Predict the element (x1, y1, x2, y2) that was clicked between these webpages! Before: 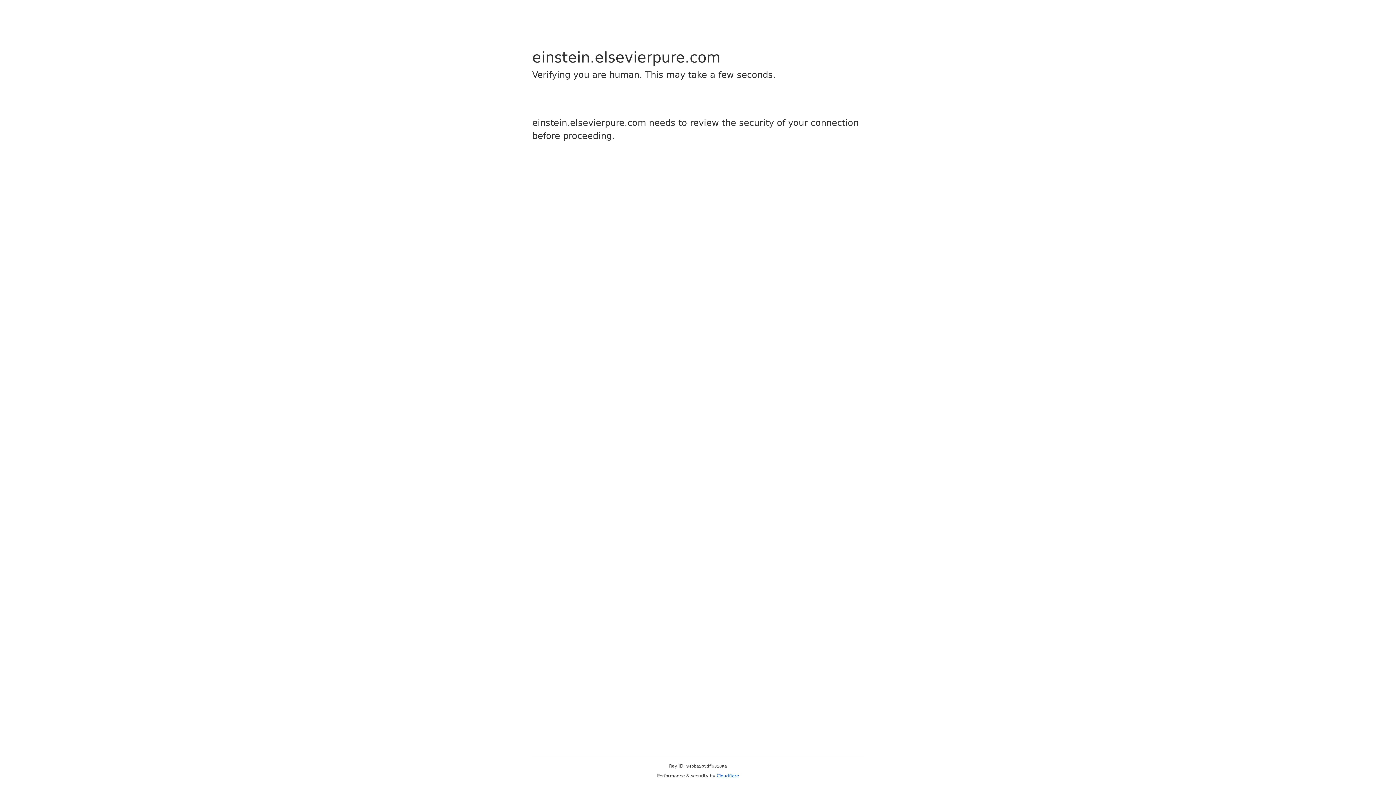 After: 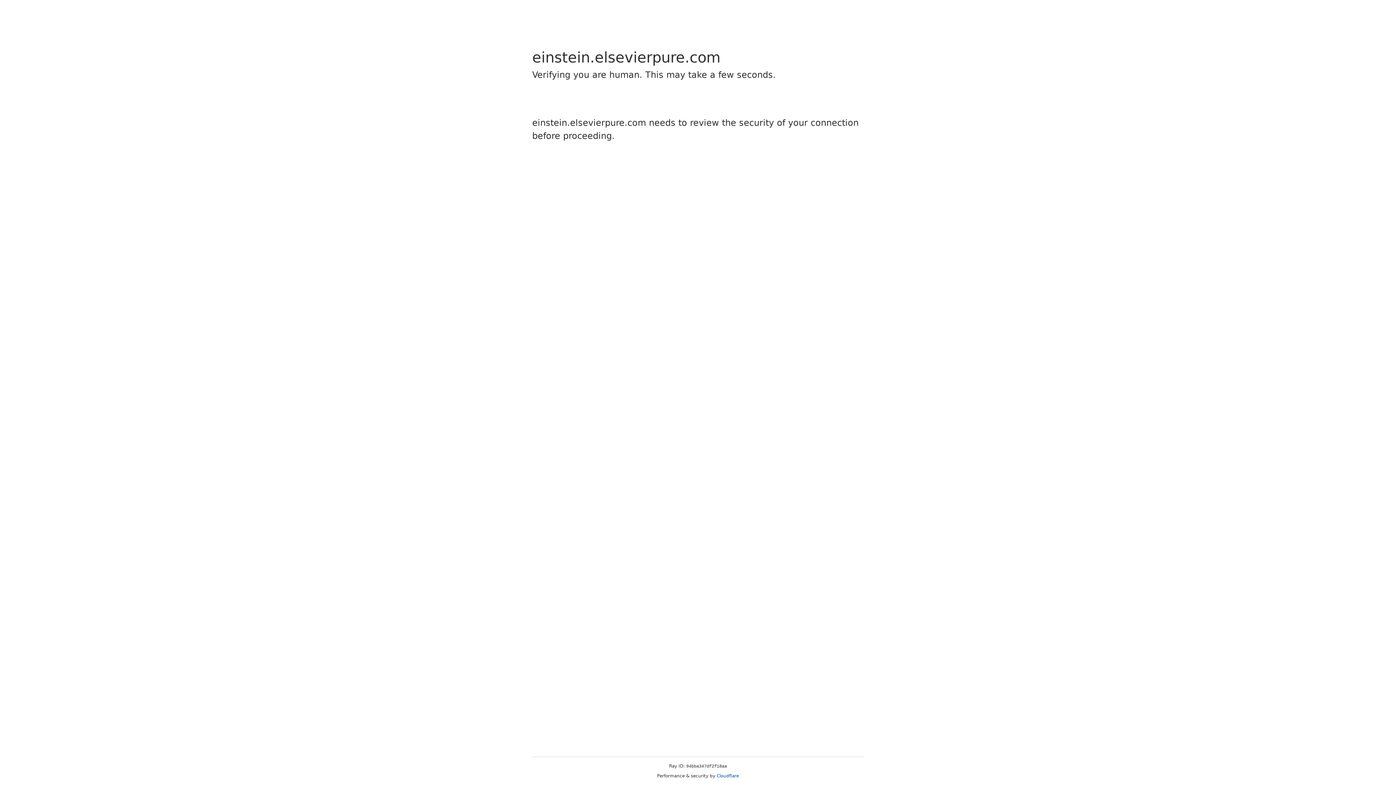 Action: bbox: (716, 773, 739, 778) label: Cloudflare